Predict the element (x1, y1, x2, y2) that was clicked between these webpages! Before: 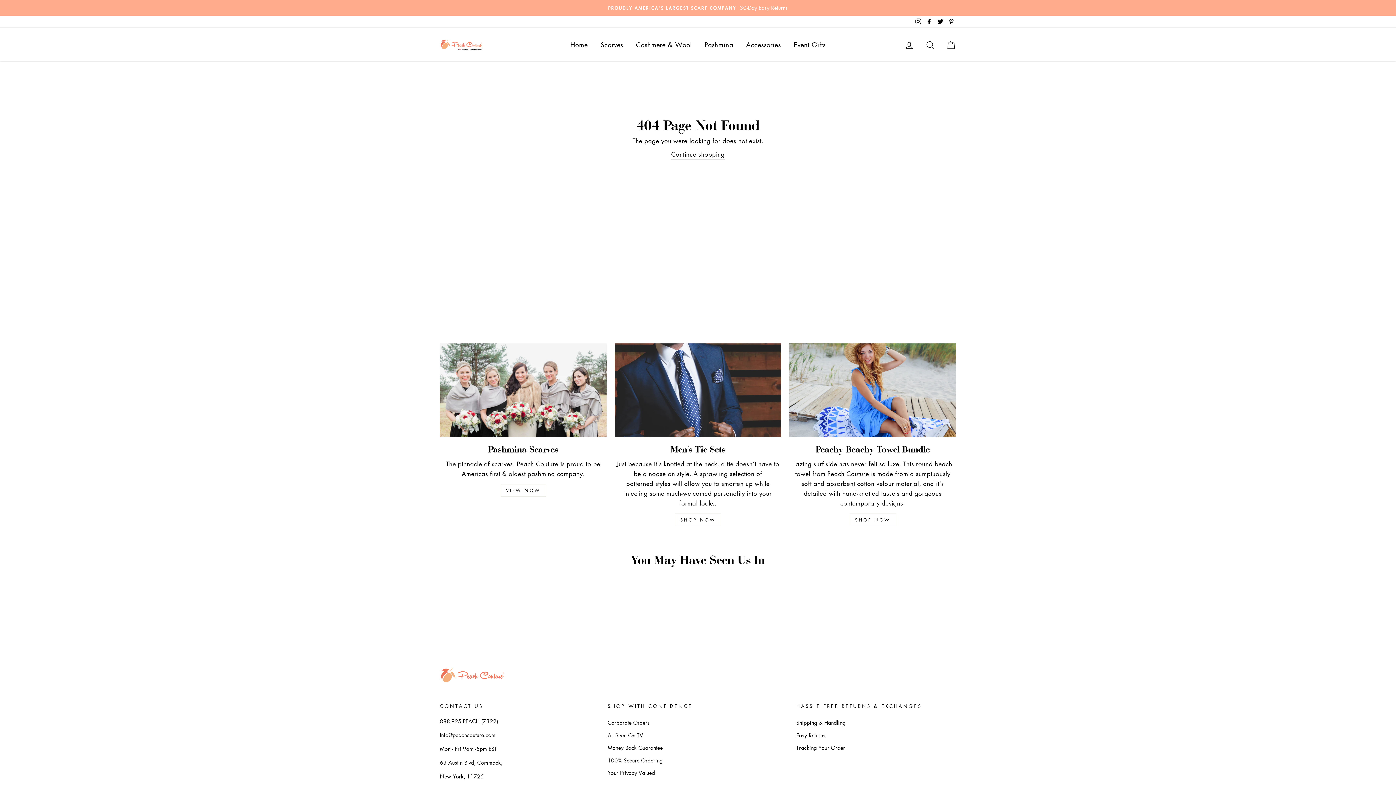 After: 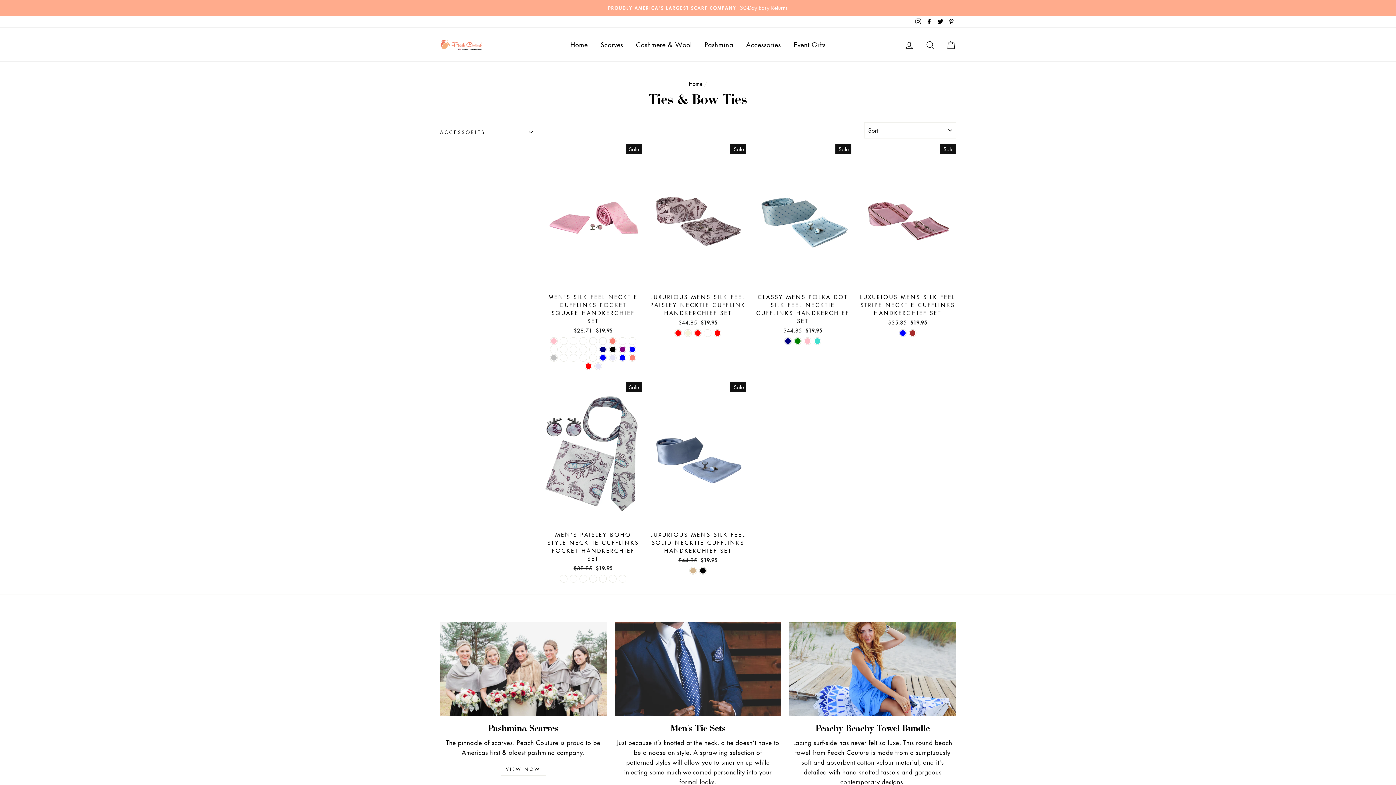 Action: bbox: (614, 343, 781, 437)